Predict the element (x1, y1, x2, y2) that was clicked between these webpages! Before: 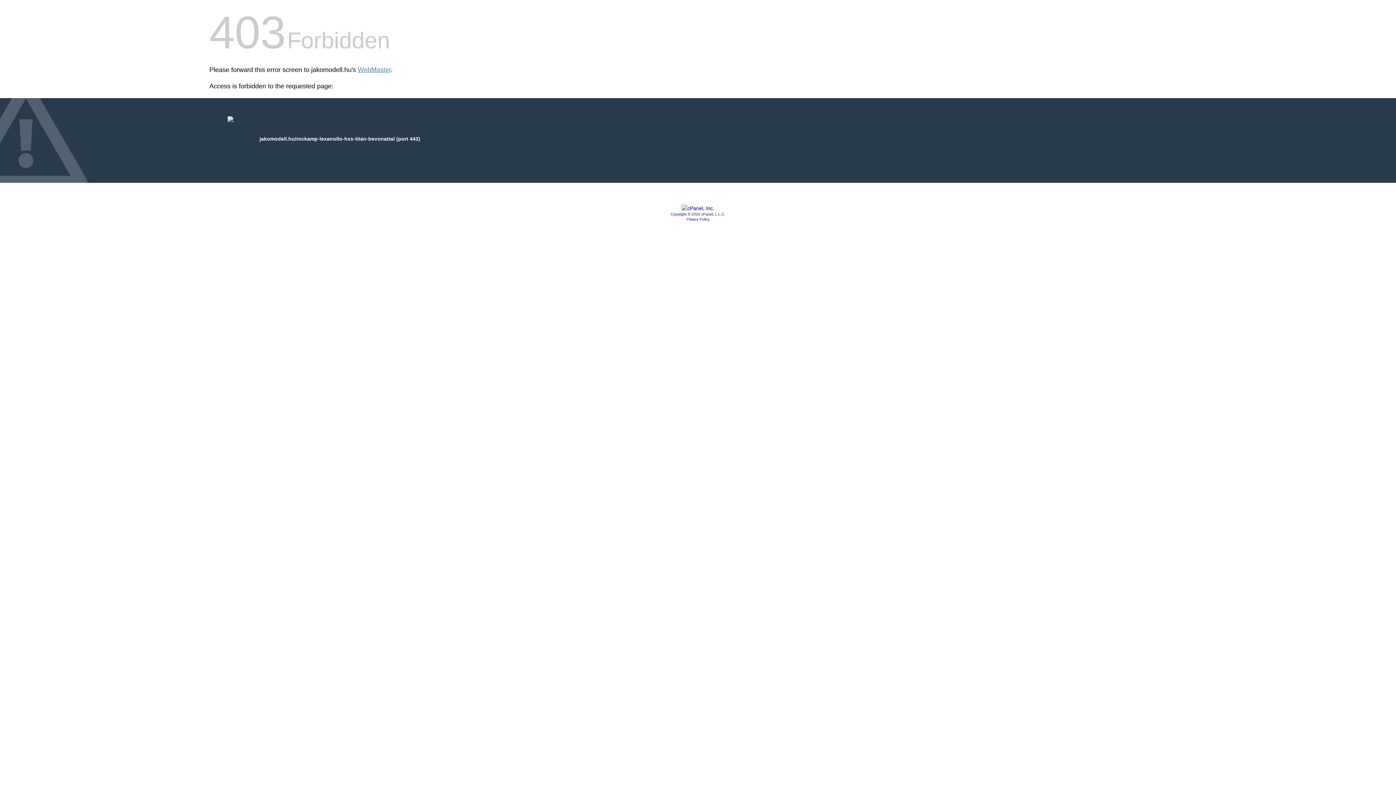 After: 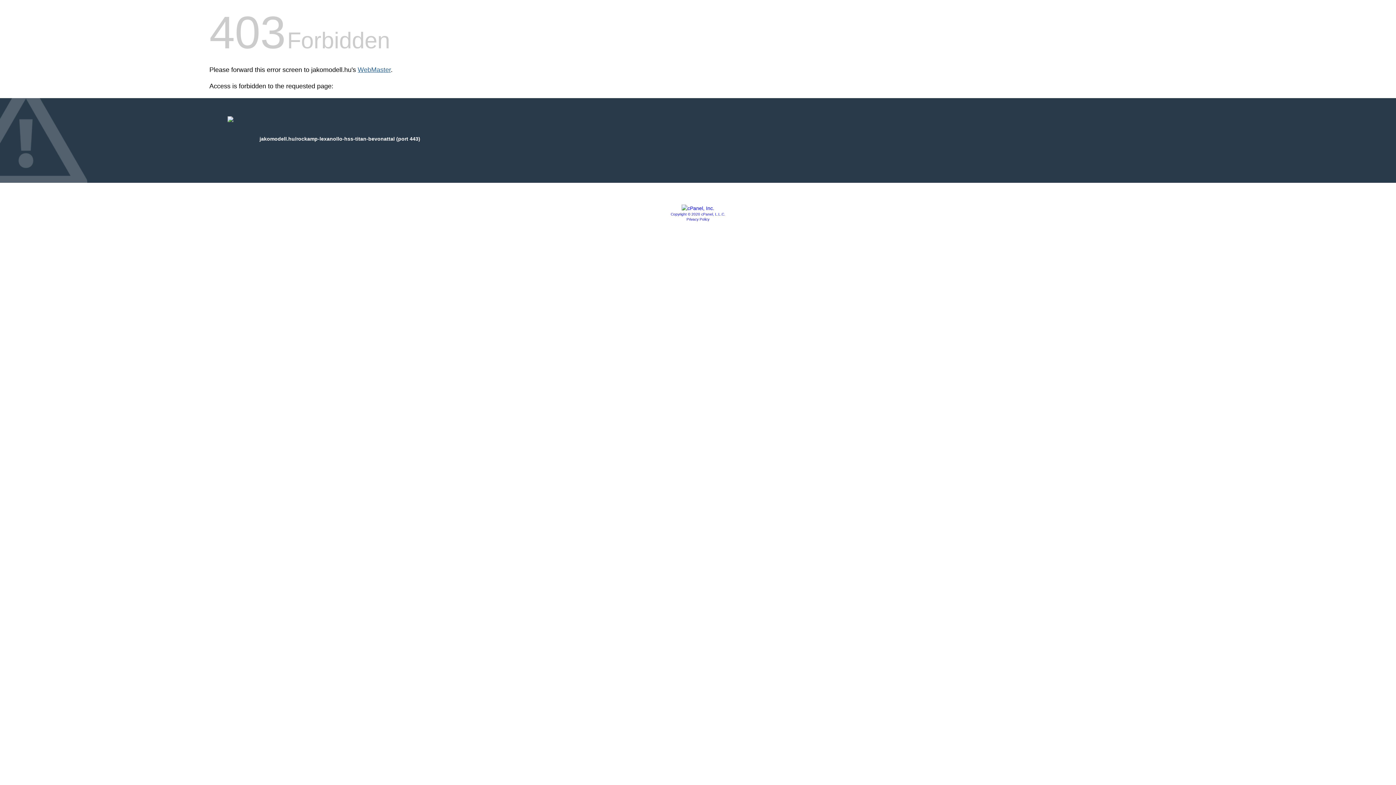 Action: label: WebMaster bbox: (357, 66, 390, 73)